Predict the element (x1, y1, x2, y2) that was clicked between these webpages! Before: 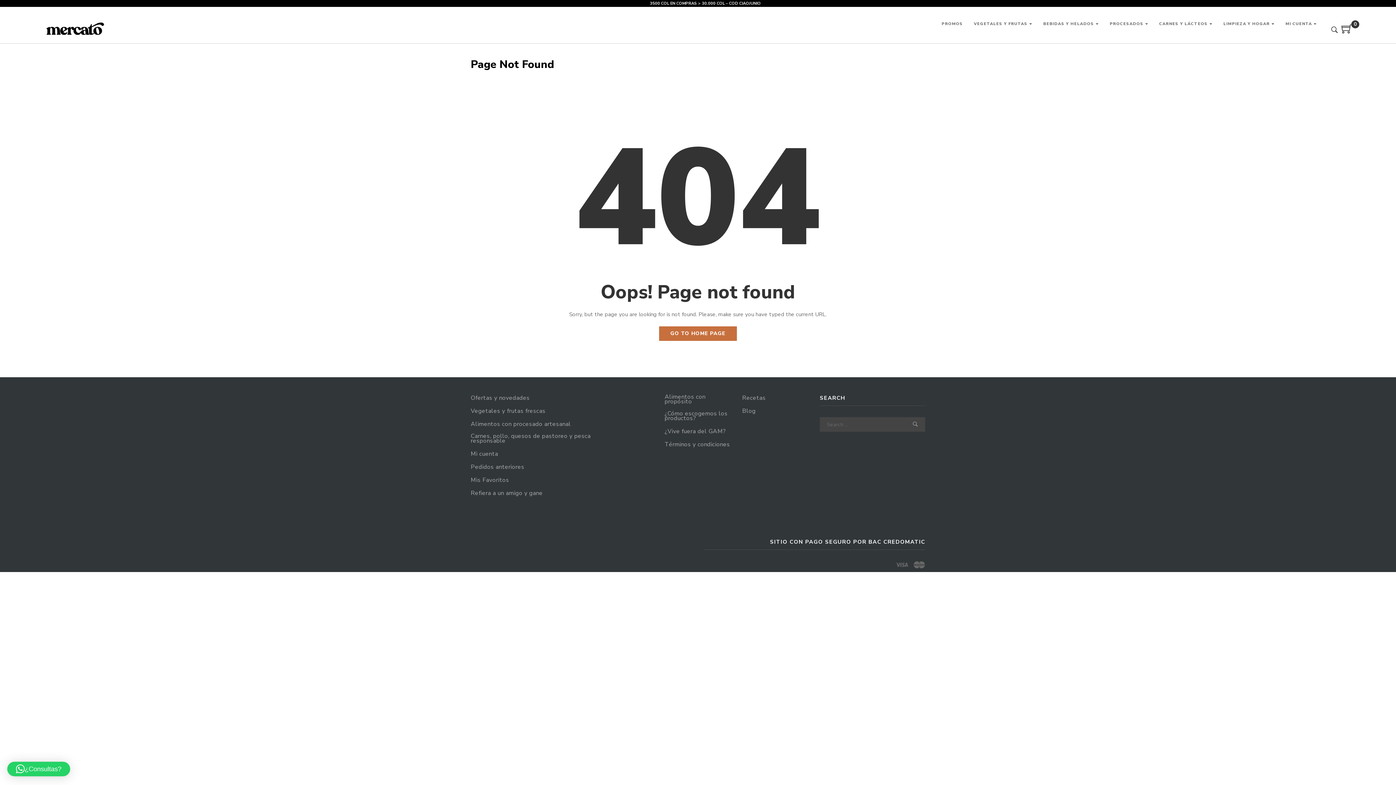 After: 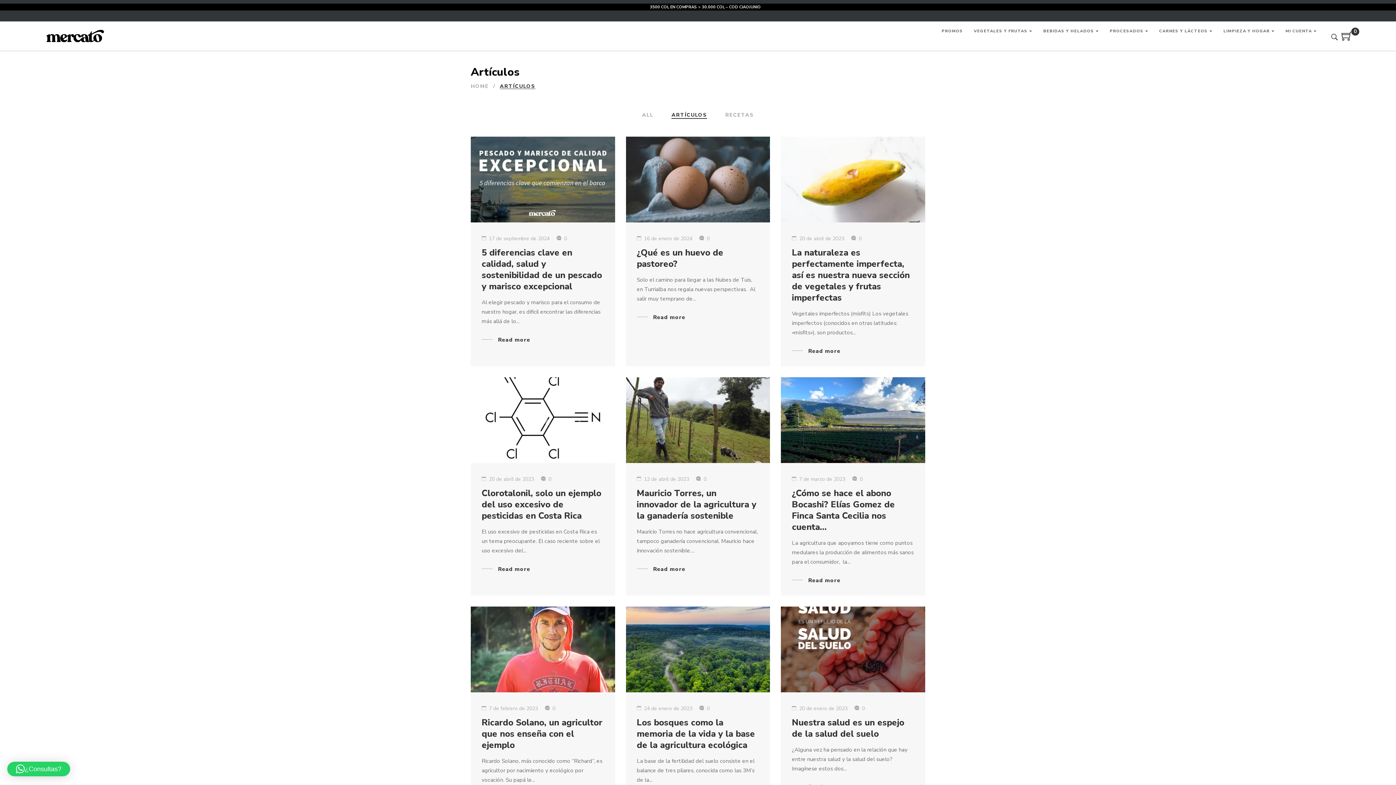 Action: bbox: (742, 409, 755, 413) label: Blog